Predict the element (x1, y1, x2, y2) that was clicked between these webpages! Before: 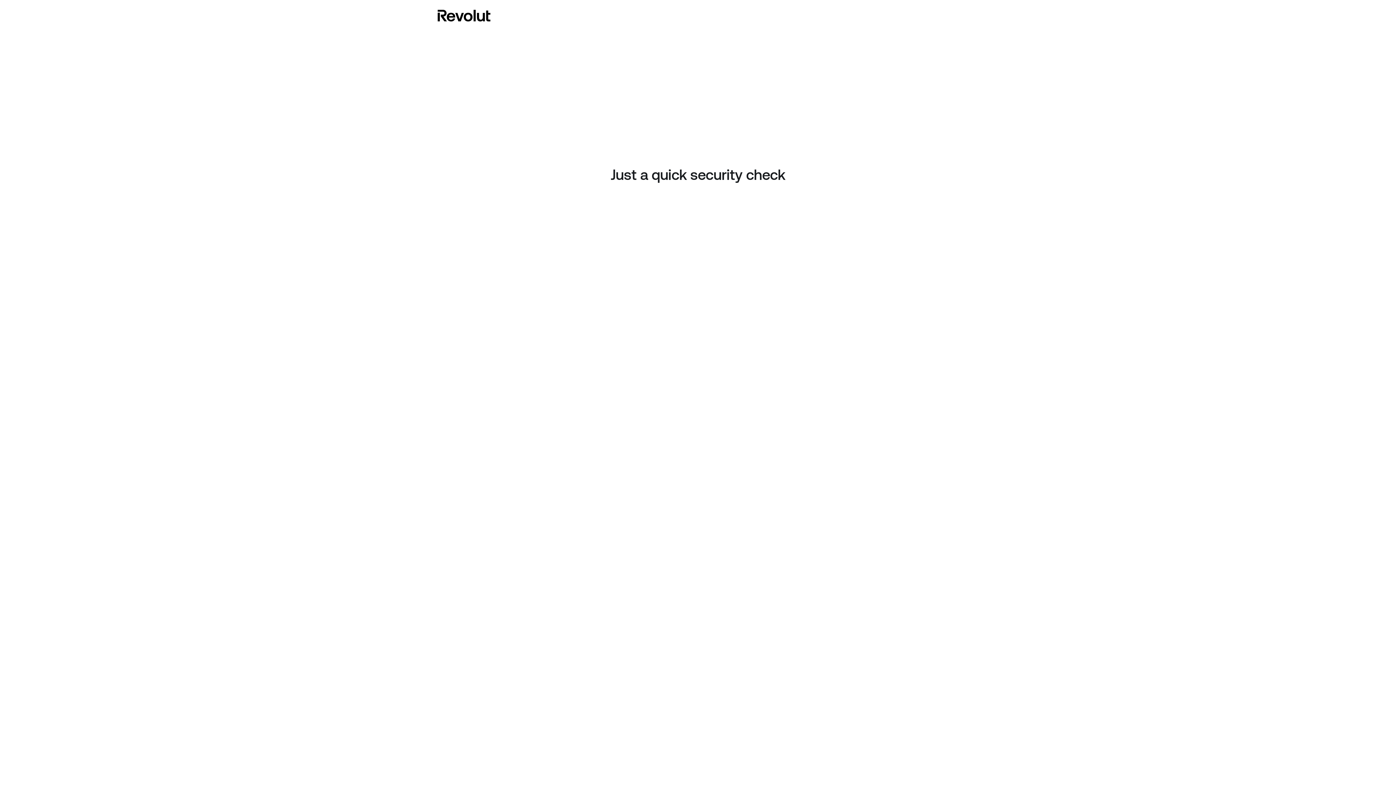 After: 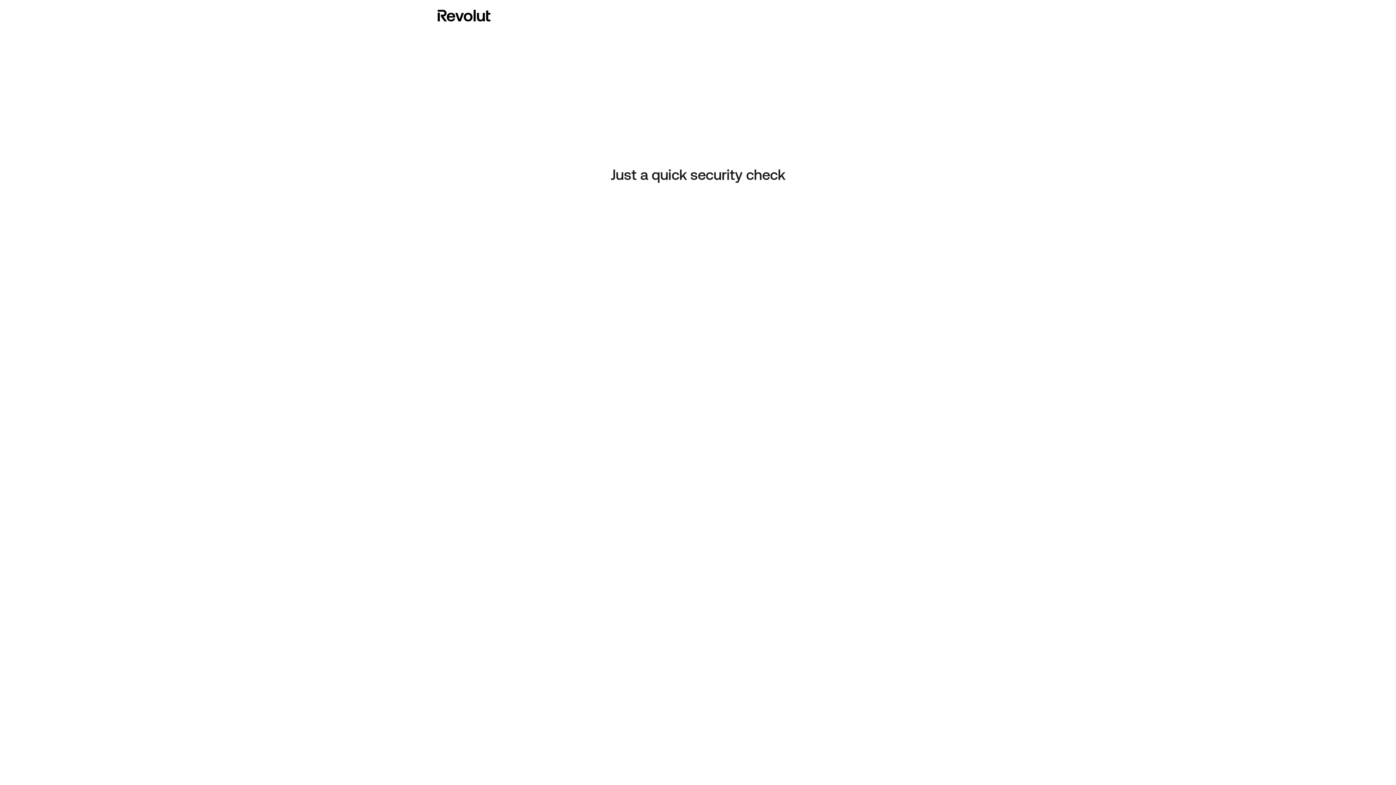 Action: bbox: (437, 8, 490, 23)